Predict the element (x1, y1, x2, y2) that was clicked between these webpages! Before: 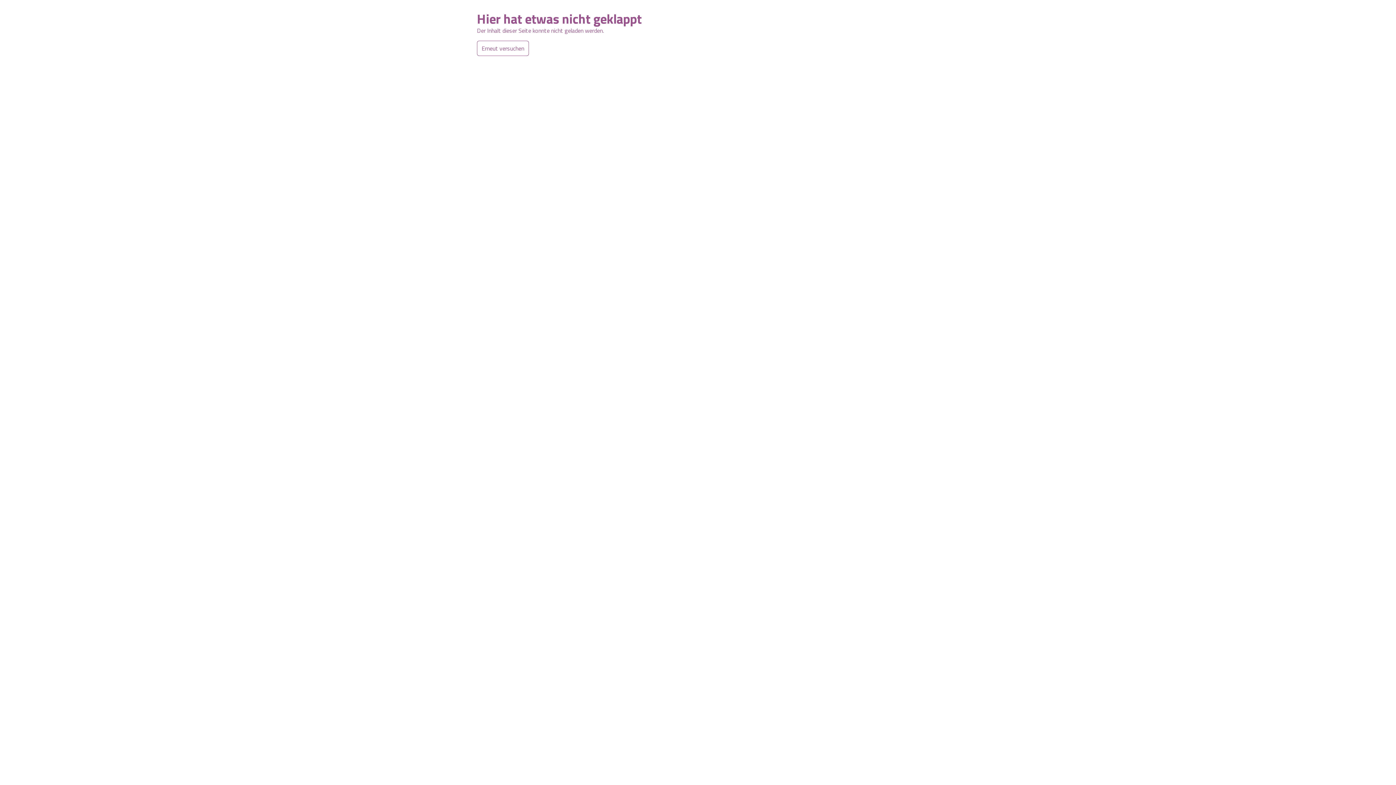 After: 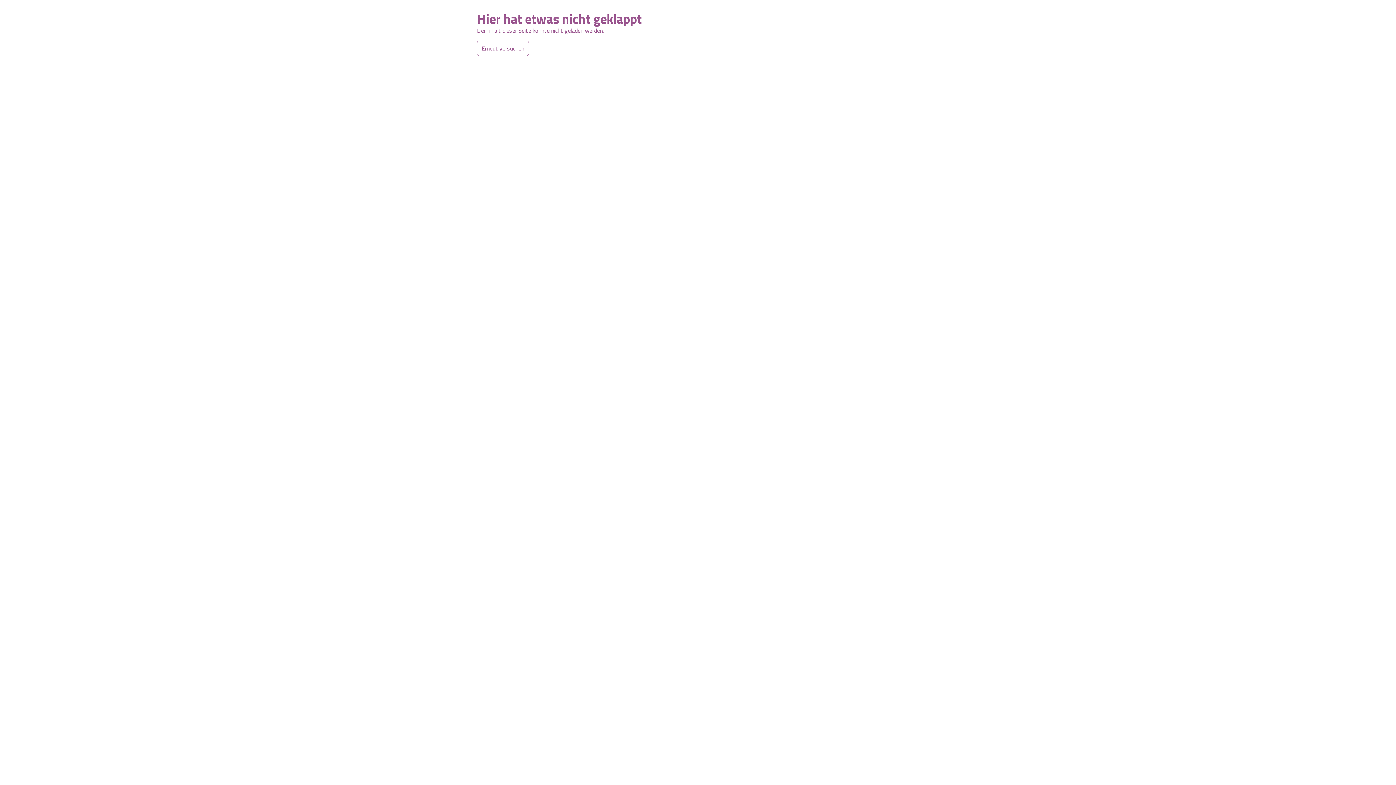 Action: bbox: (477, 40, 529, 56) label: Erneut versuchen